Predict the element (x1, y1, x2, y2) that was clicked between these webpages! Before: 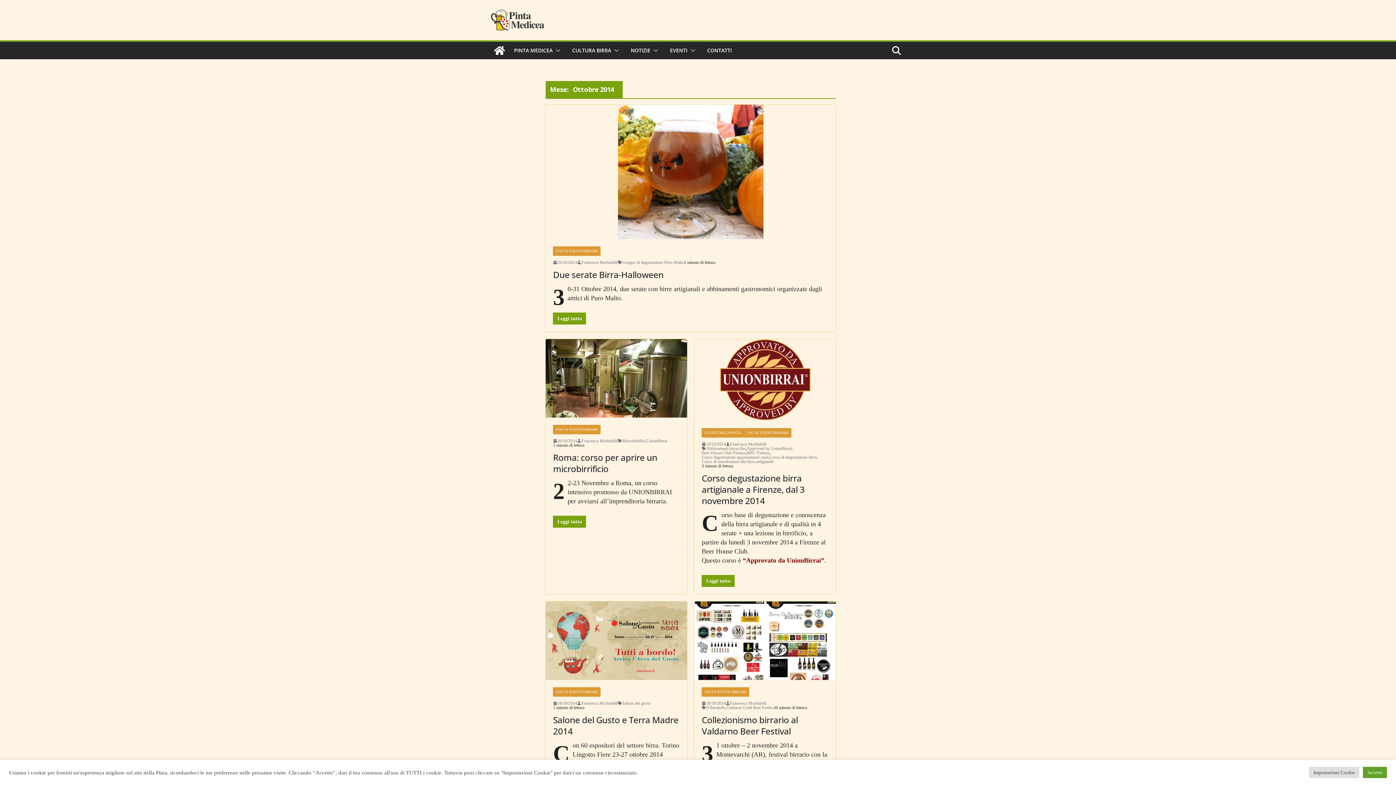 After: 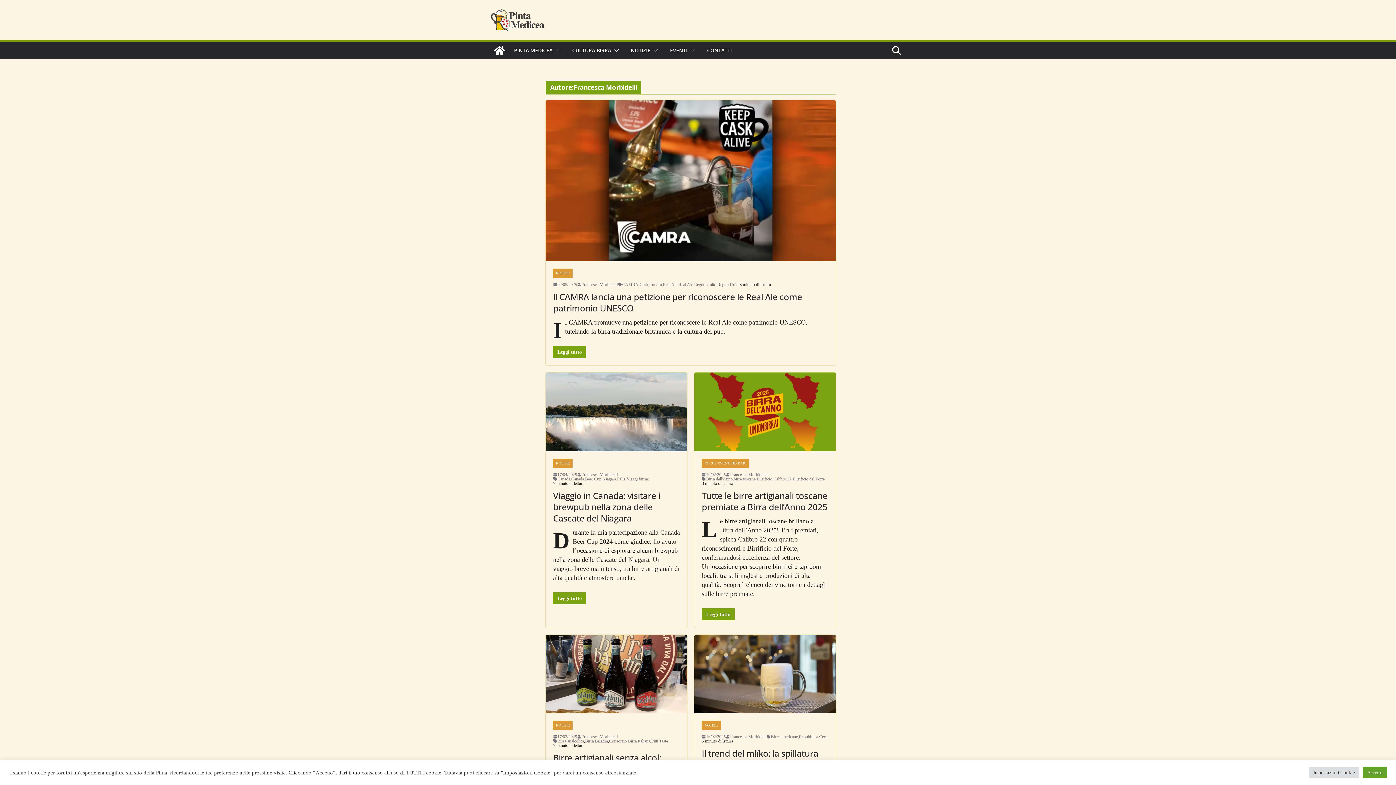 Action: bbox: (581, 701, 617, 705) label: Francesca Morbidelli